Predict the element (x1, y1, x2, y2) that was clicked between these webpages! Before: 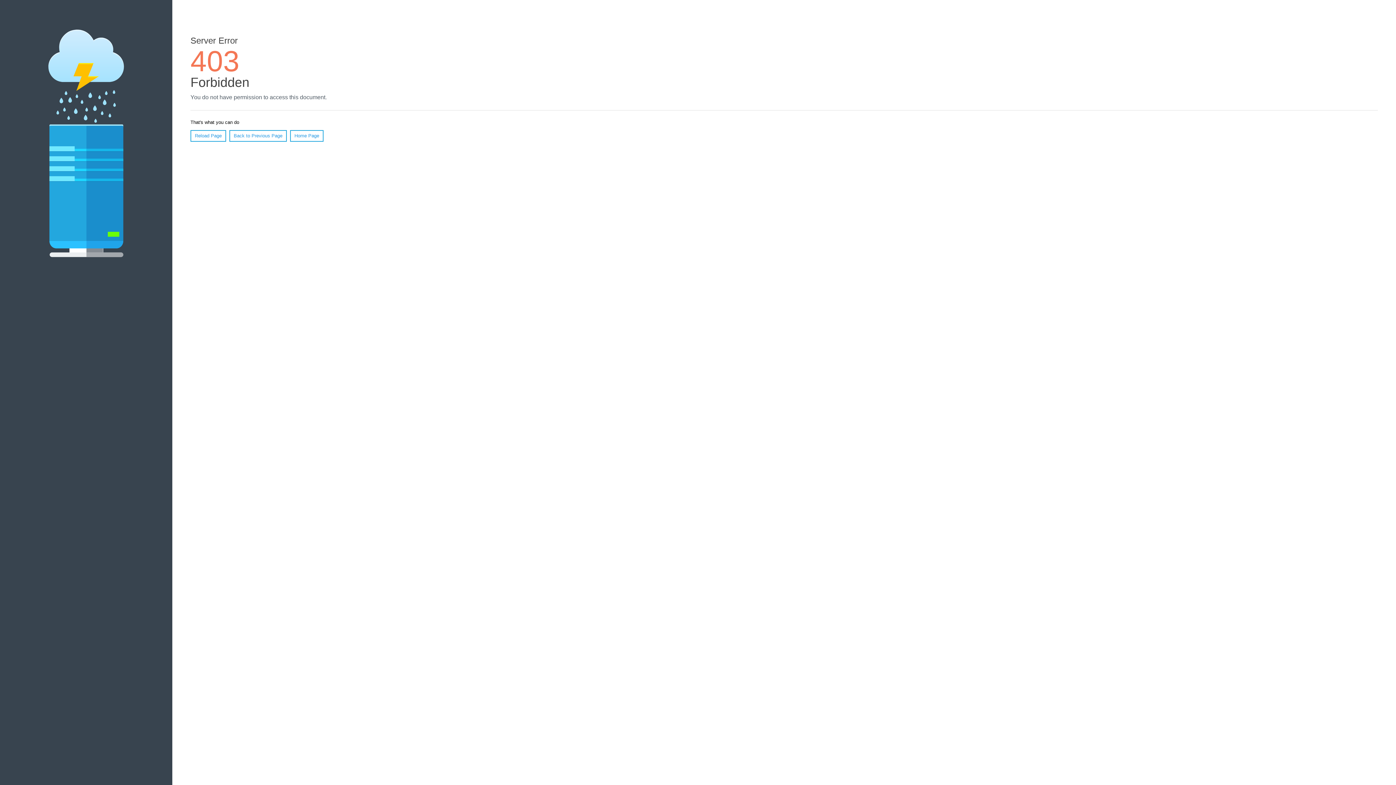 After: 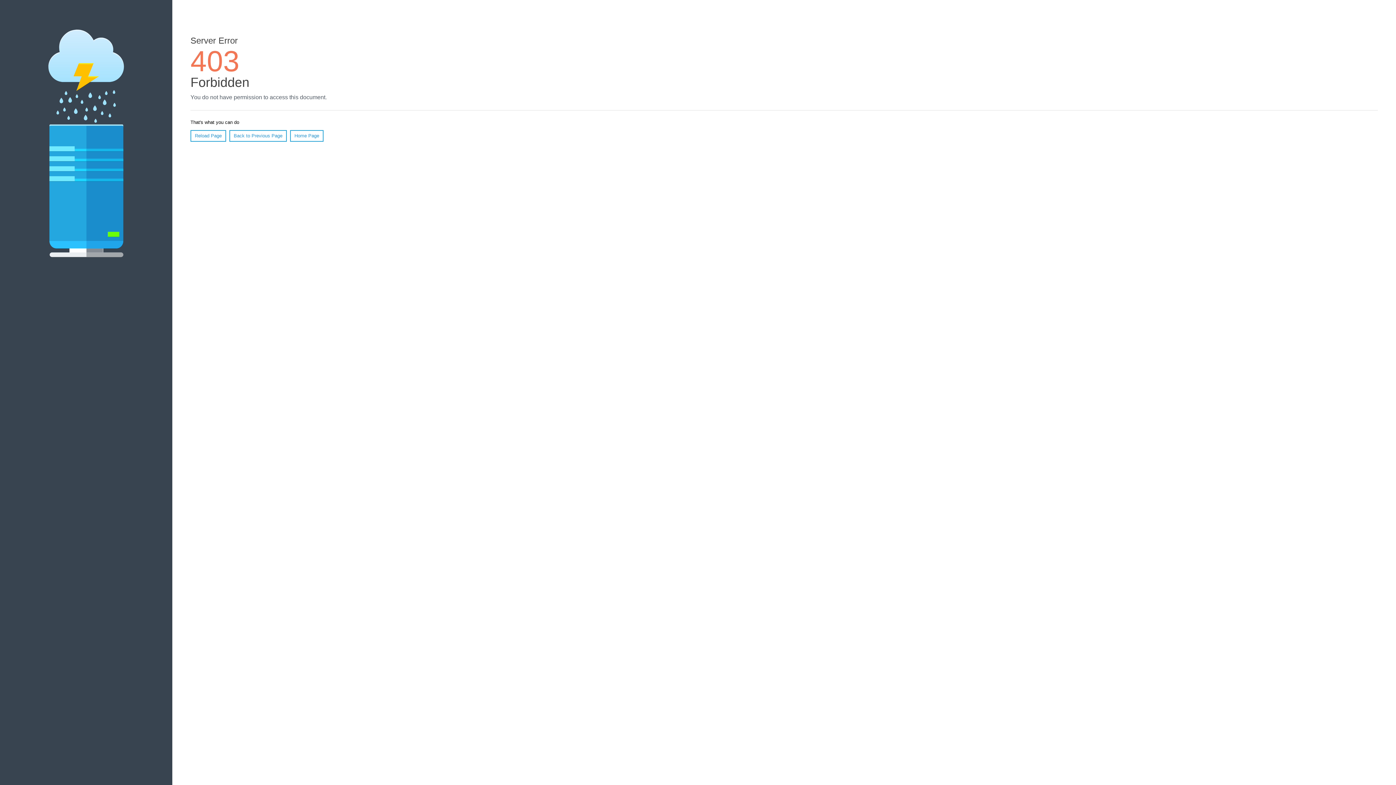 Action: bbox: (190, 130, 226, 141) label: Reload Page